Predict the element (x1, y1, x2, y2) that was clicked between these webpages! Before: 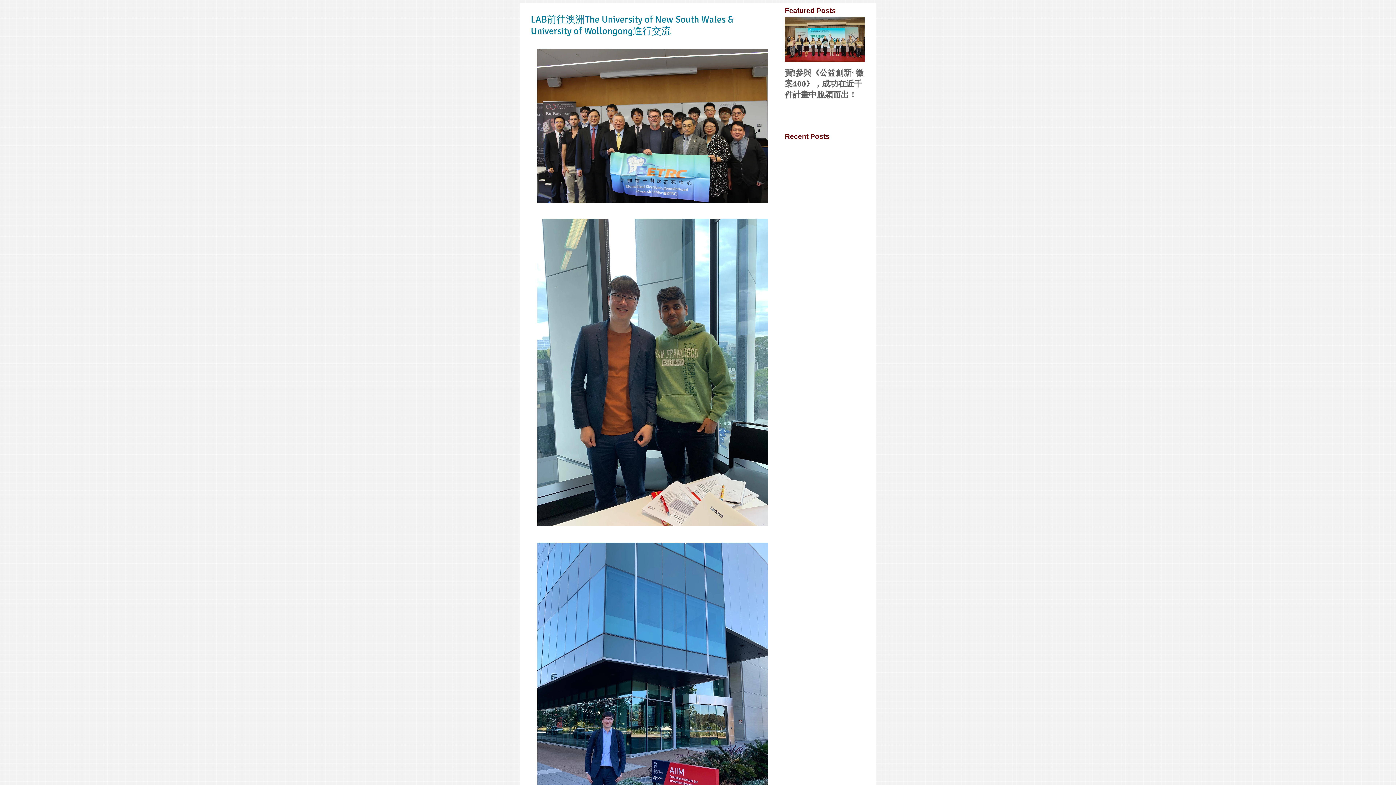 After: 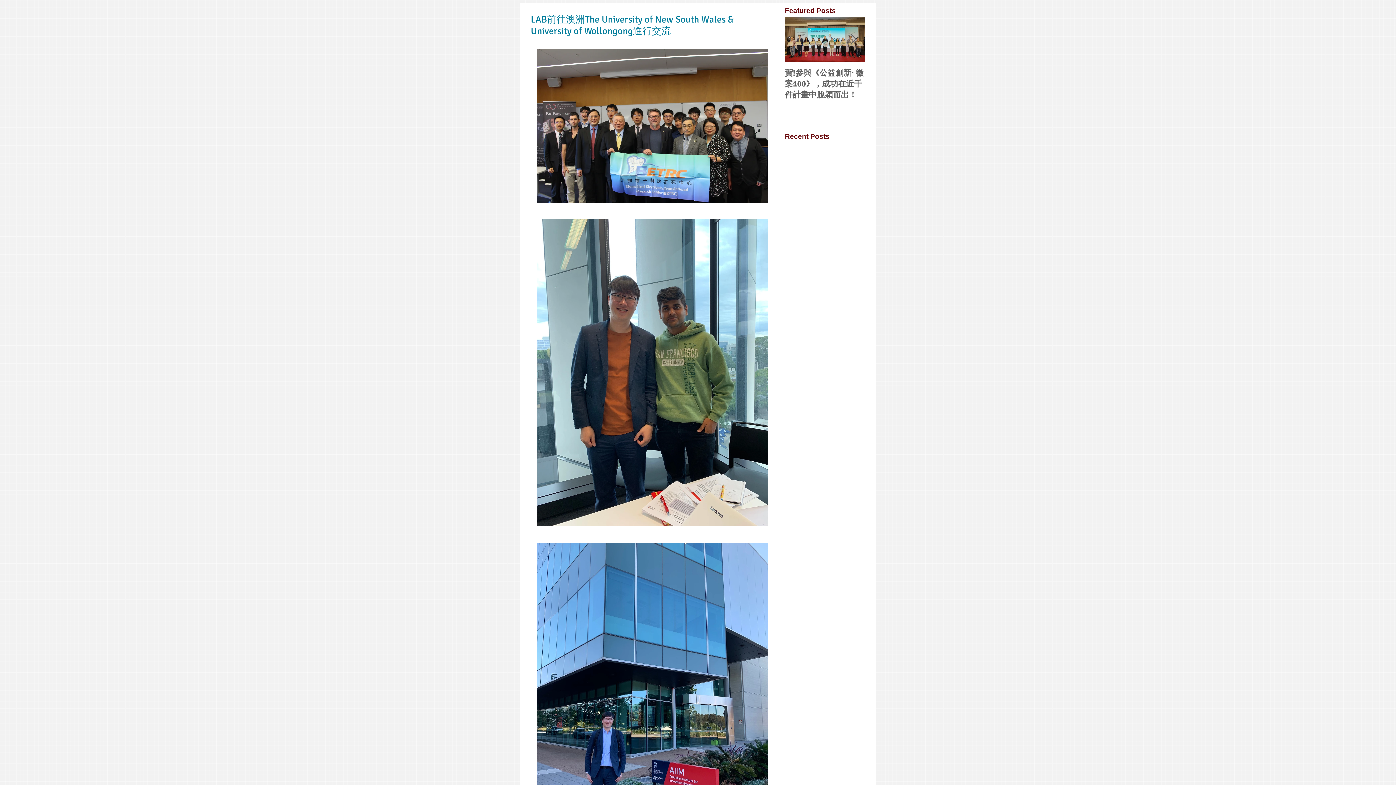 Action: label: Next Item bbox: (850, 33, 856, 45)